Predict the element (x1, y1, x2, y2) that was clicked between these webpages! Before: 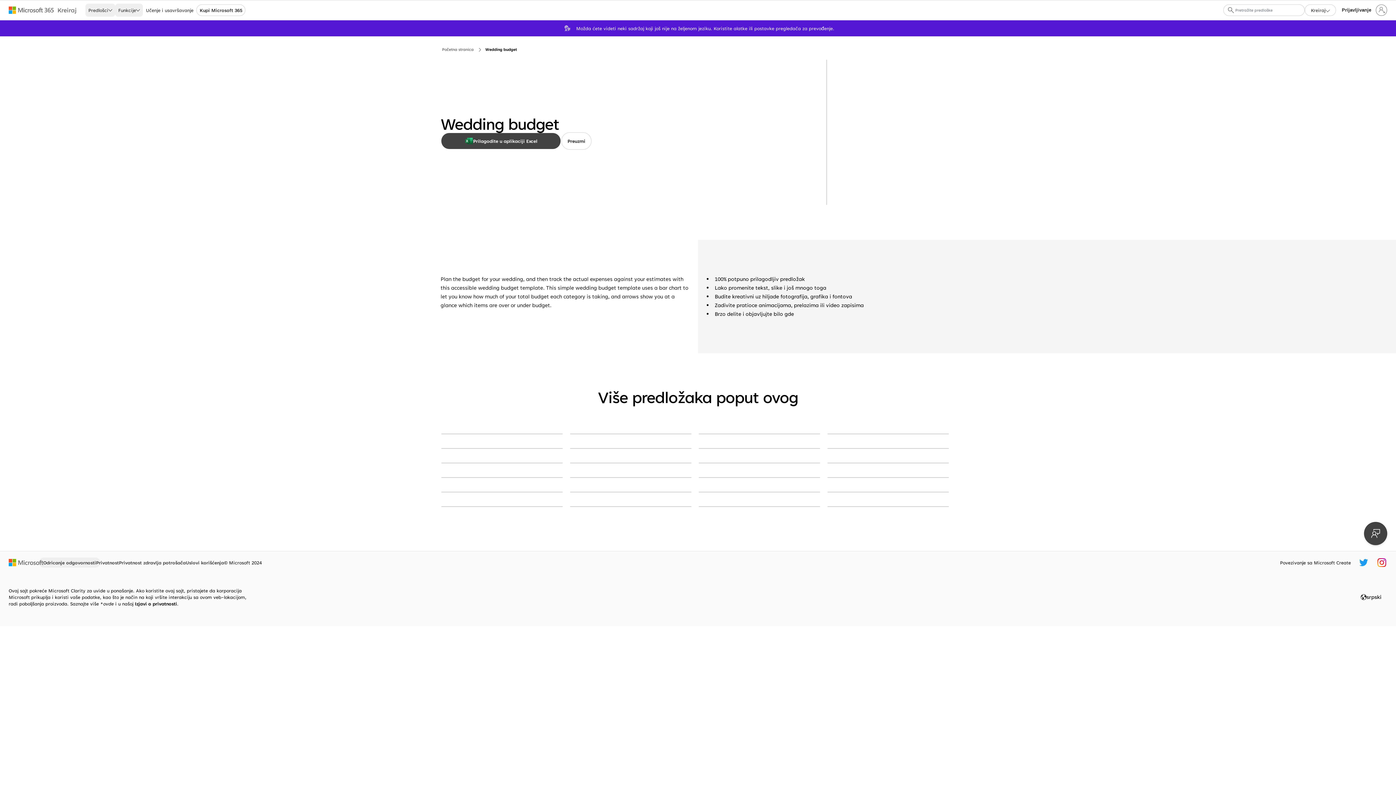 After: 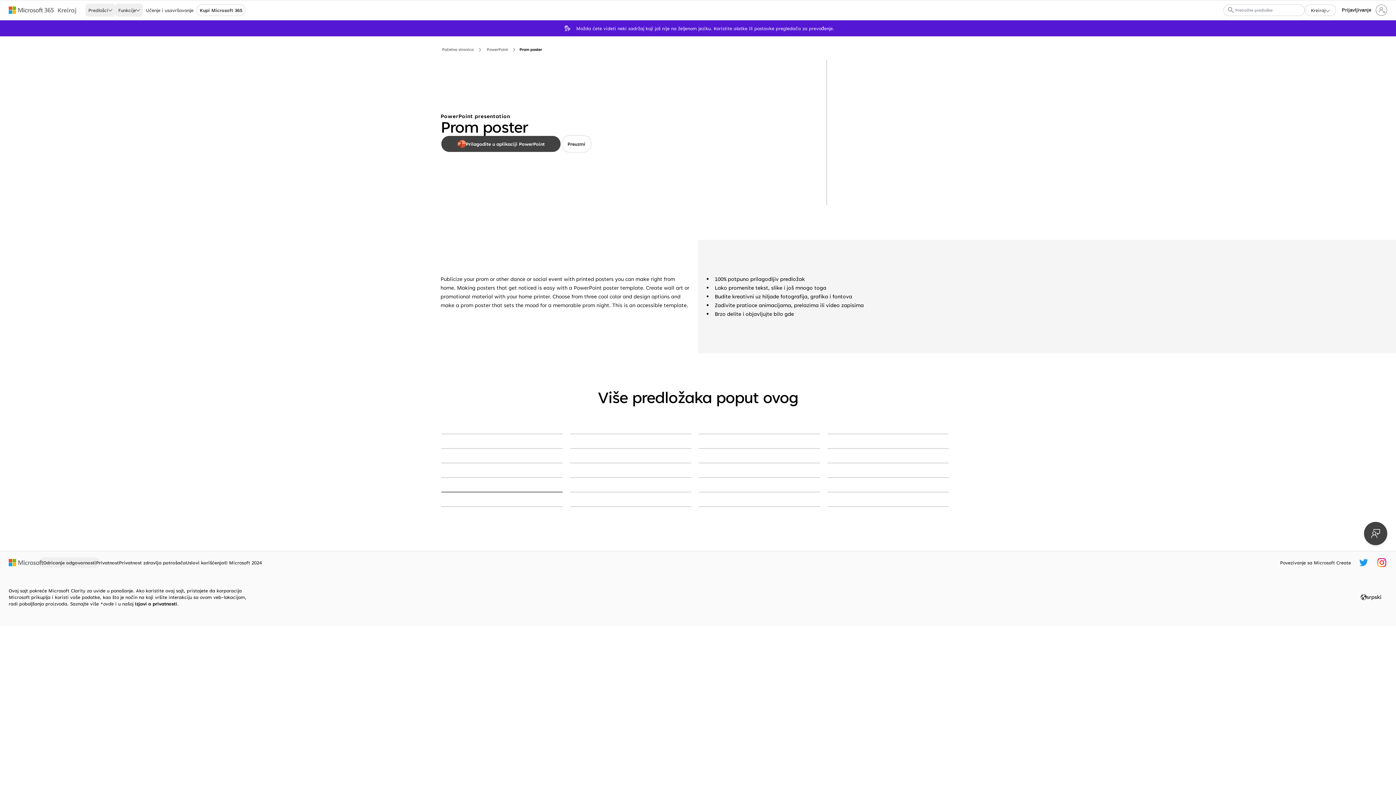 Action: label: Prom poster purple modern-simple bbox: (441, 492, 562, 492)